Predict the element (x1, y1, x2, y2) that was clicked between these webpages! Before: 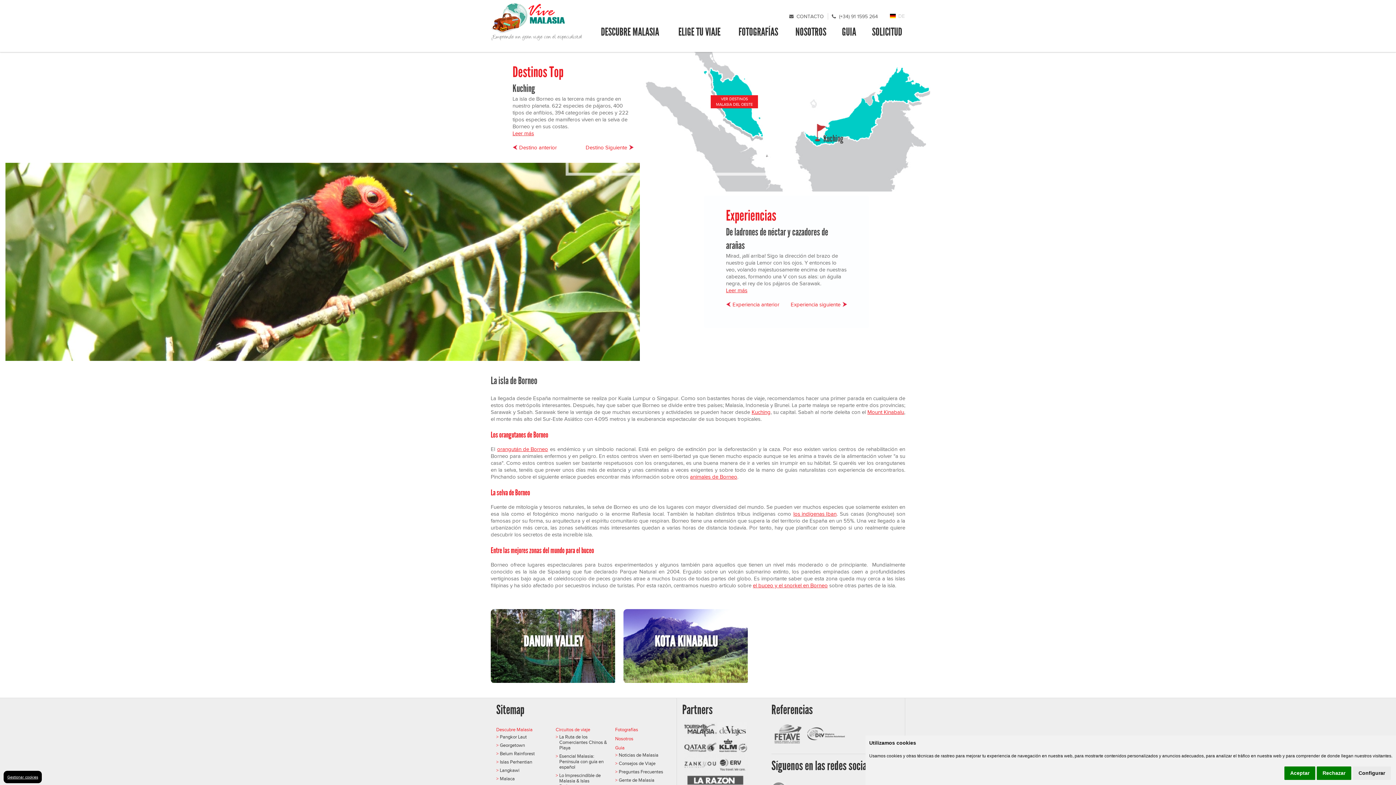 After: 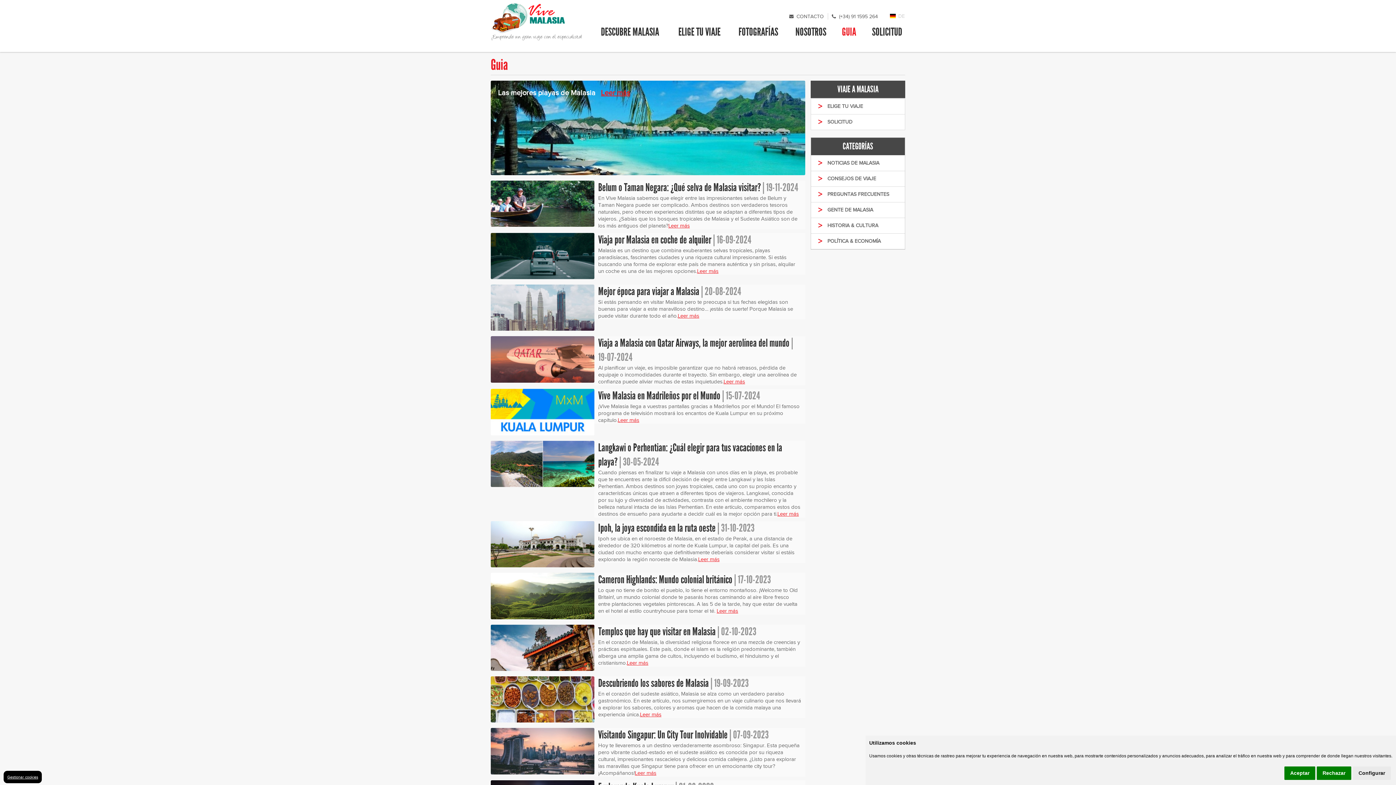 Action: label: Guia bbox: (615, 745, 624, 750)